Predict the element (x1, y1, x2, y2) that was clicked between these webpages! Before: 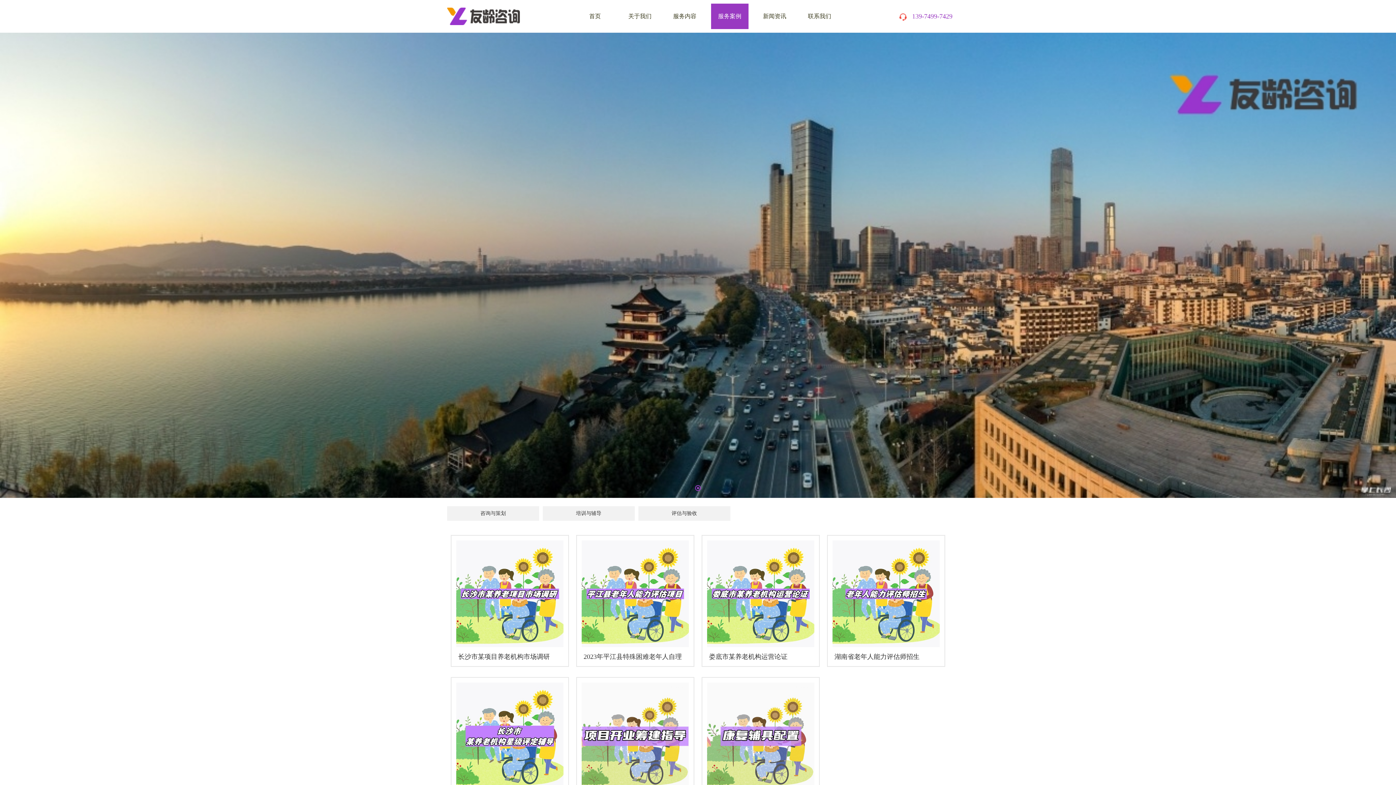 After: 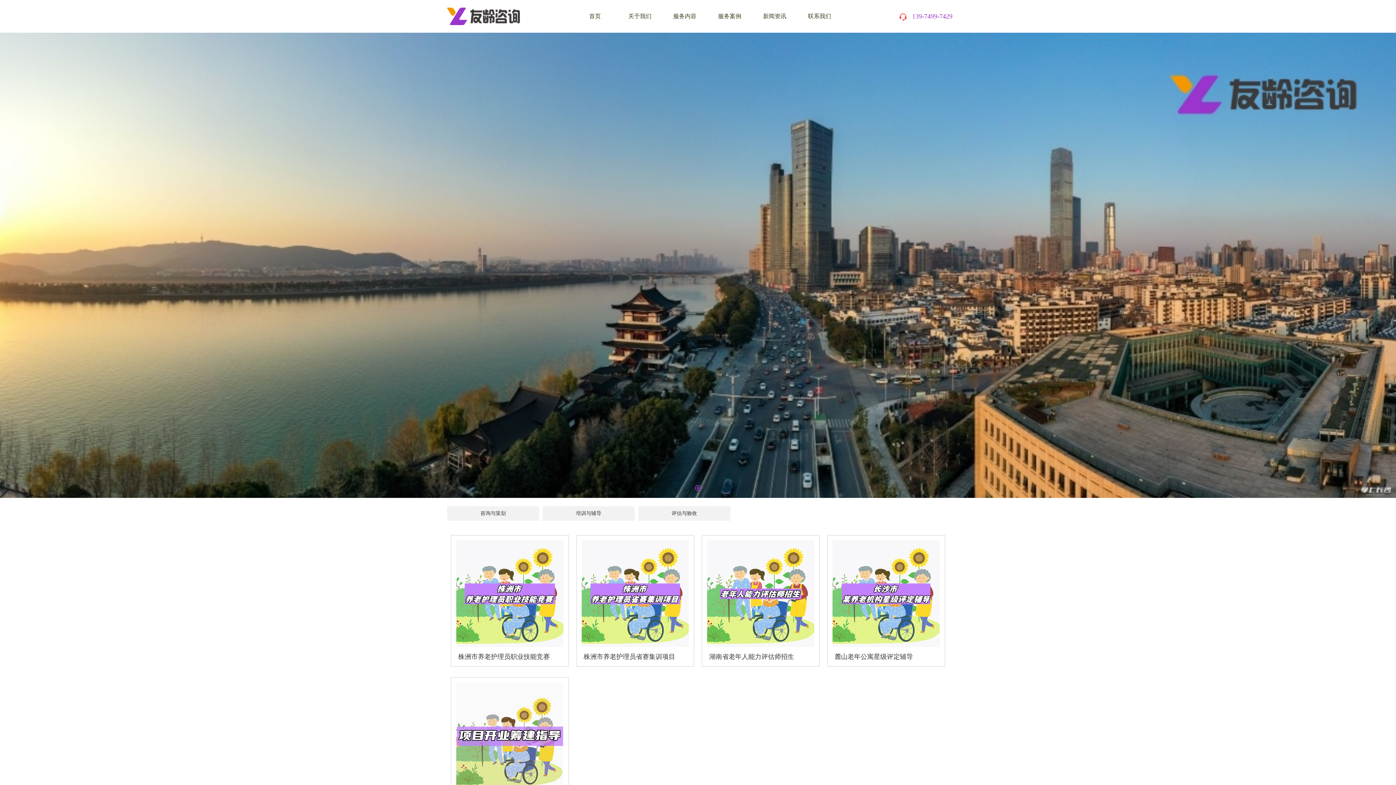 Action: bbox: (542, 506, 634, 521) label: 培训与辅导